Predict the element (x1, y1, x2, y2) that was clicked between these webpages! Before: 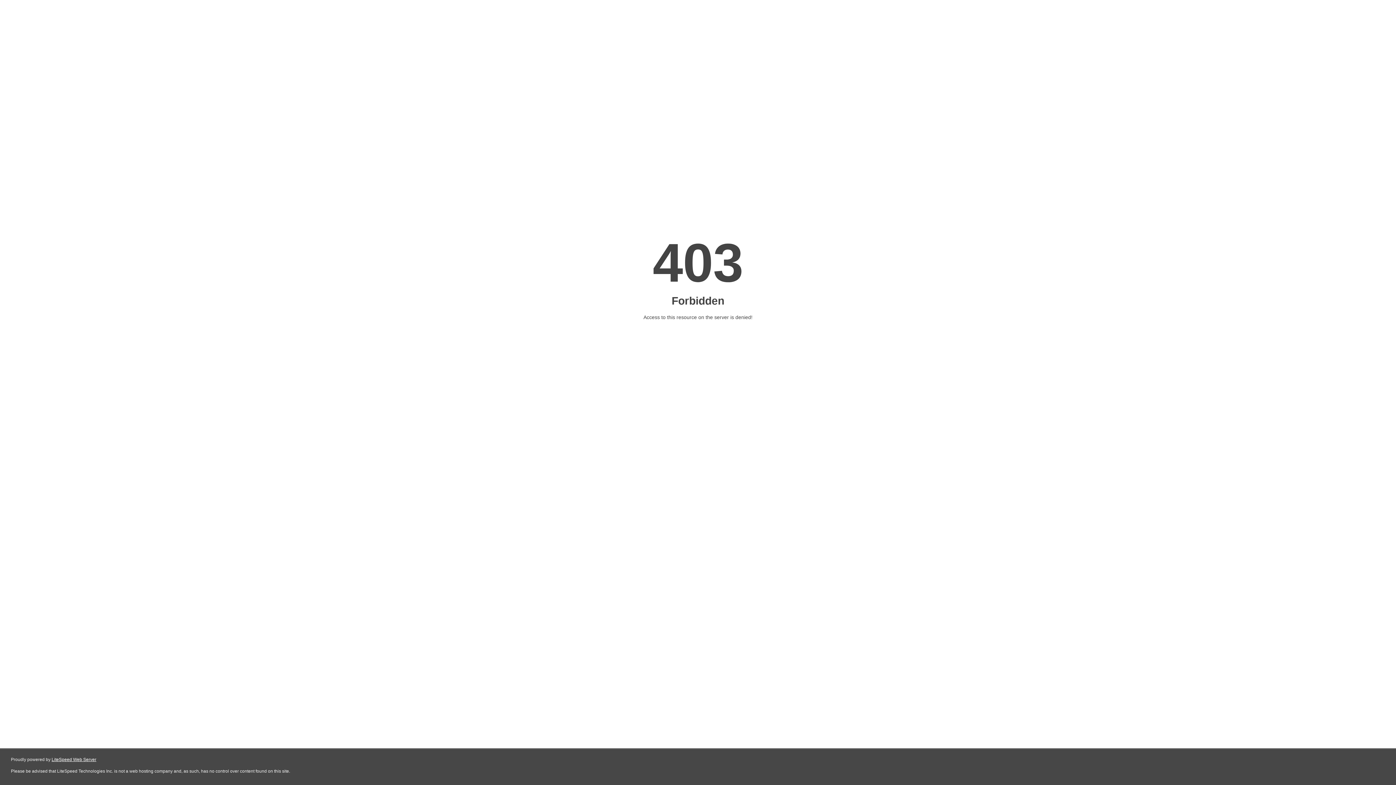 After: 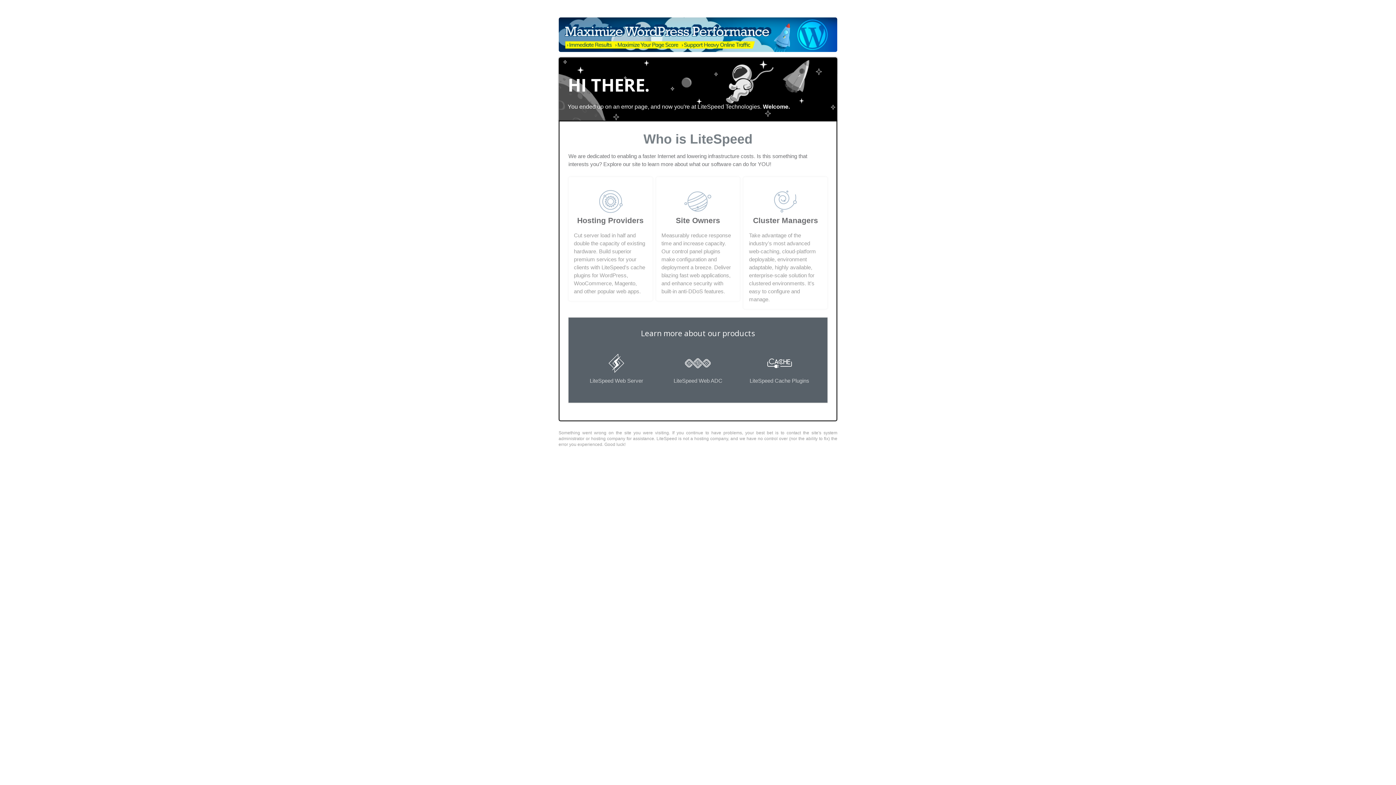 Action: label: LiteSpeed Web Server bbox: (51, 757, 96, 762)